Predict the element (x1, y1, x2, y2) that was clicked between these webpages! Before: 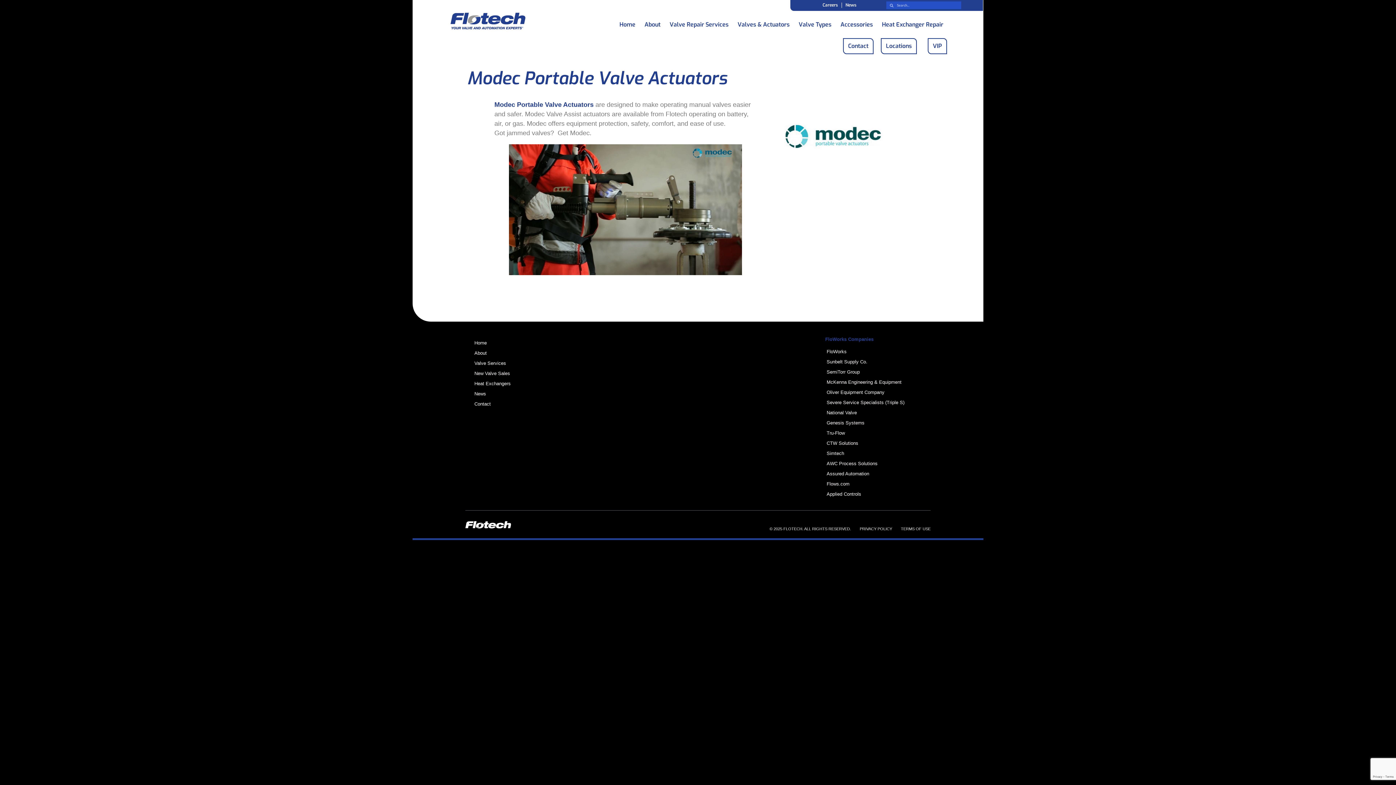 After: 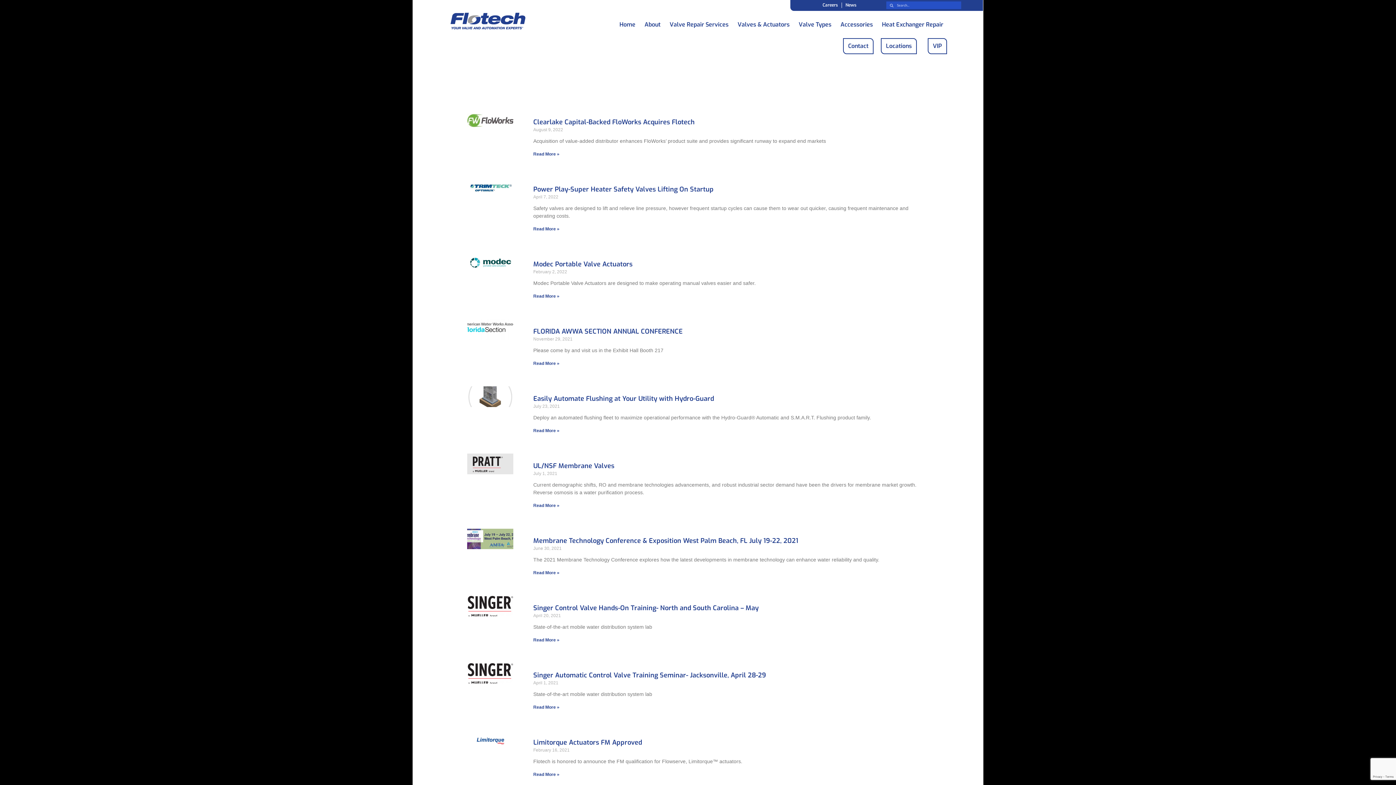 Action: bbox: (842, 0, 859, 10) label: News